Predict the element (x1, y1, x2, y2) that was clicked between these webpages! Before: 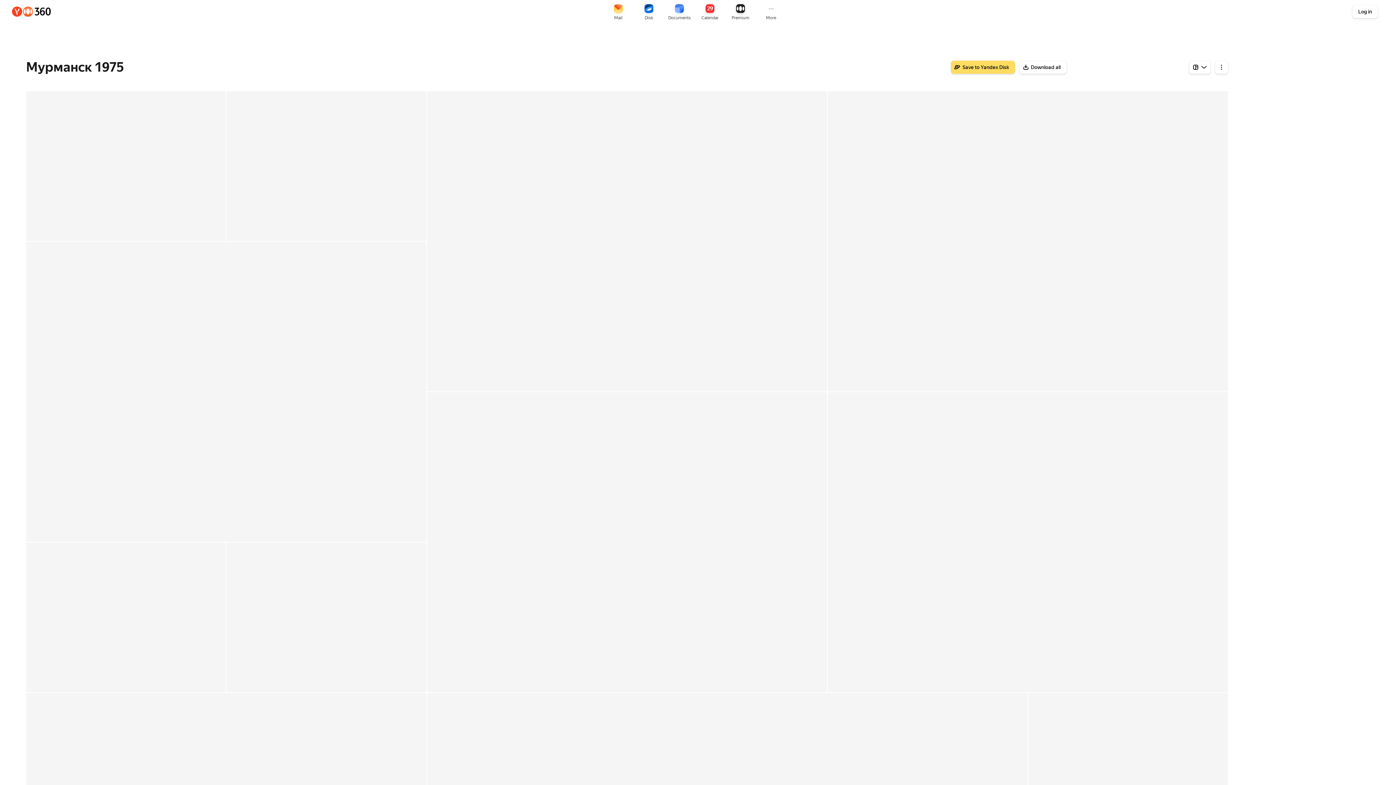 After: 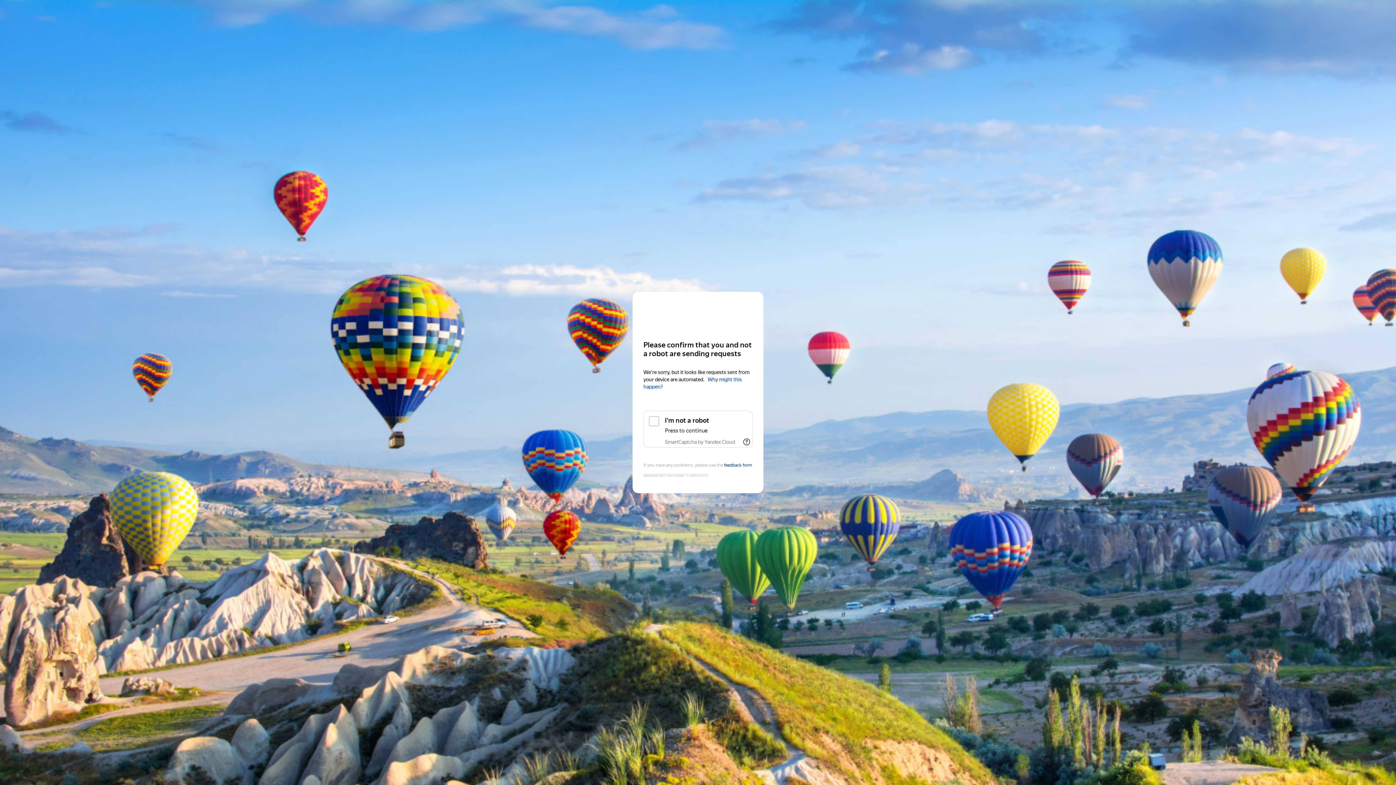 Action: bbox: (604, 1, 632, 21) label: Mail